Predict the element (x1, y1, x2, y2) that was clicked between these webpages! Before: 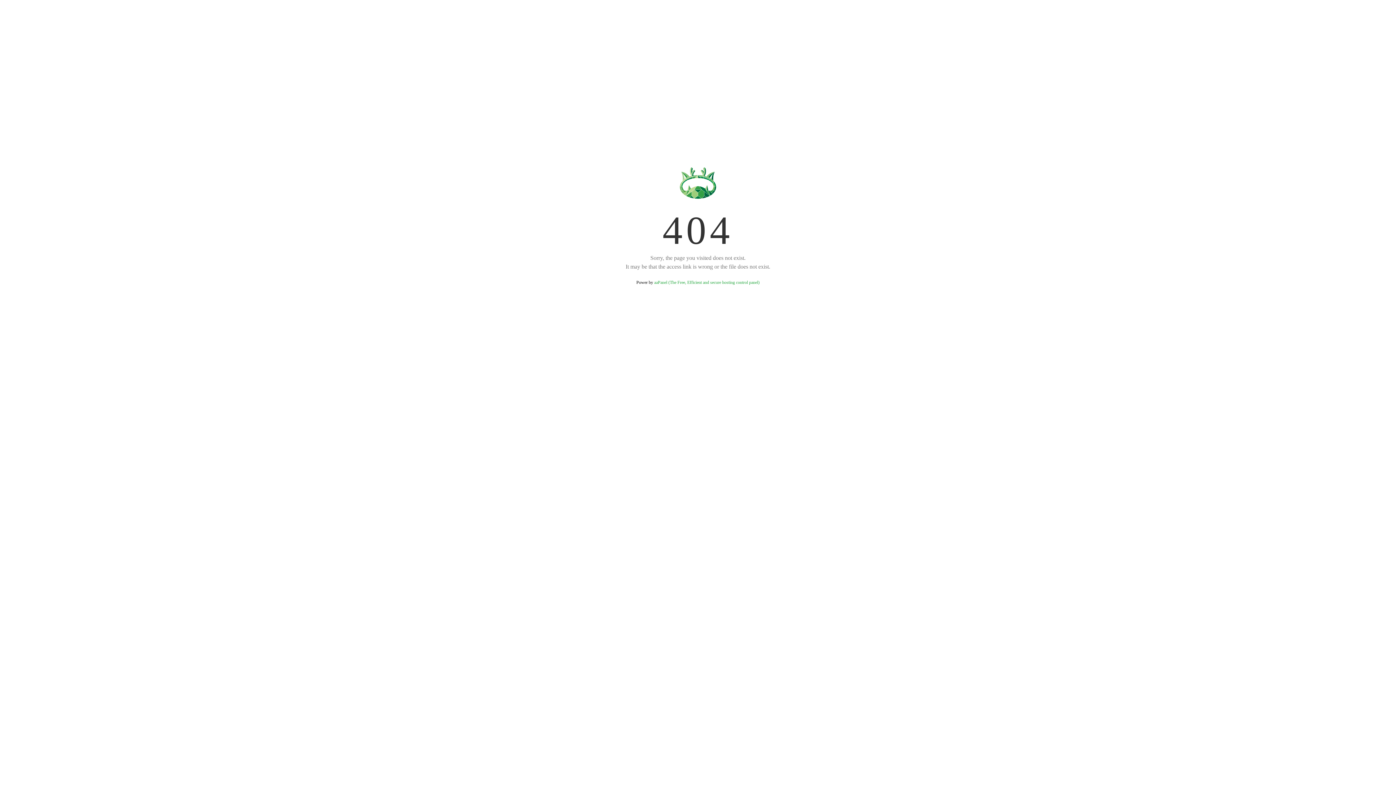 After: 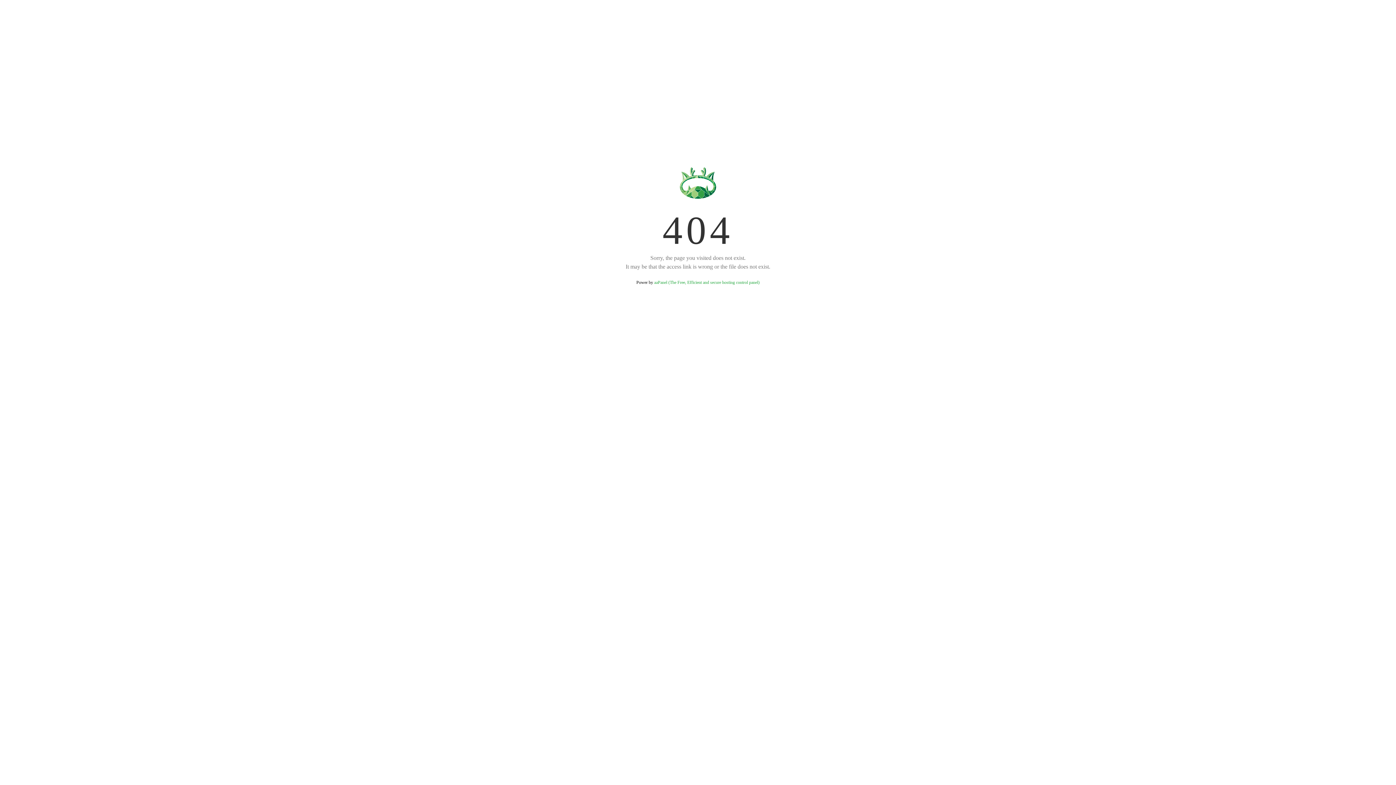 Action: label: aaPanel (The Free, Efficient and secure hosting control panel) bbox: (654, 280, 759, 285)